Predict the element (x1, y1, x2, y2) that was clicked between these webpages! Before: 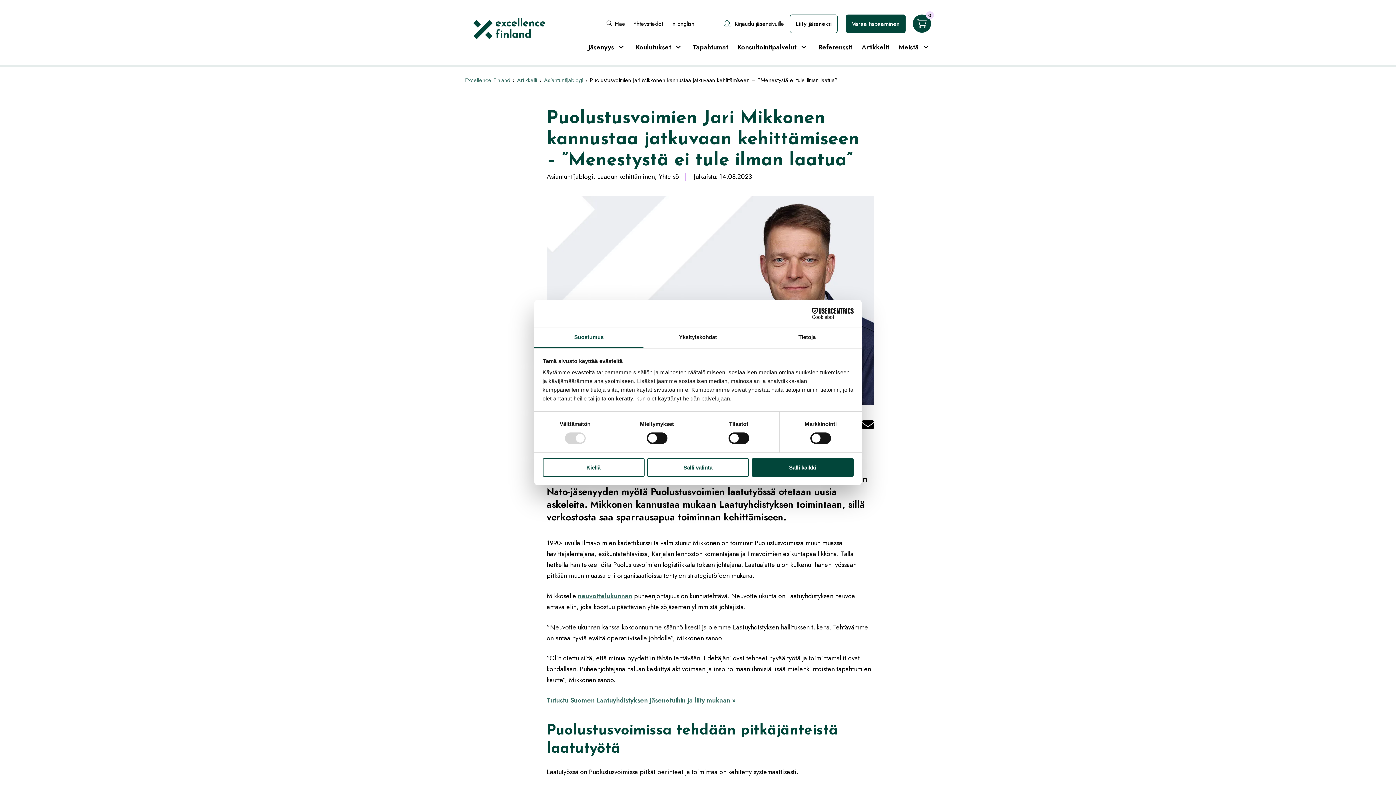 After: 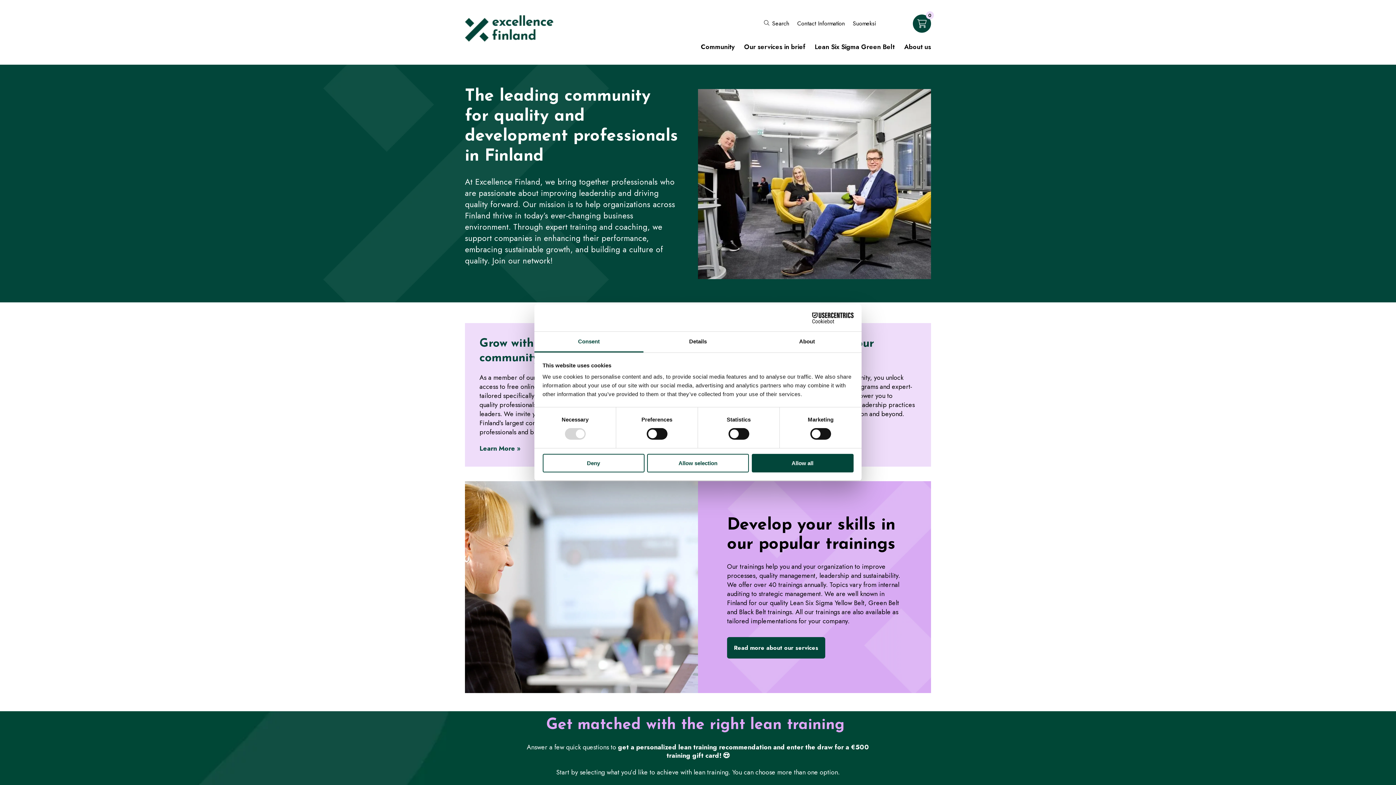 Action: label: In English bbox: (671, 19, 694, 27)